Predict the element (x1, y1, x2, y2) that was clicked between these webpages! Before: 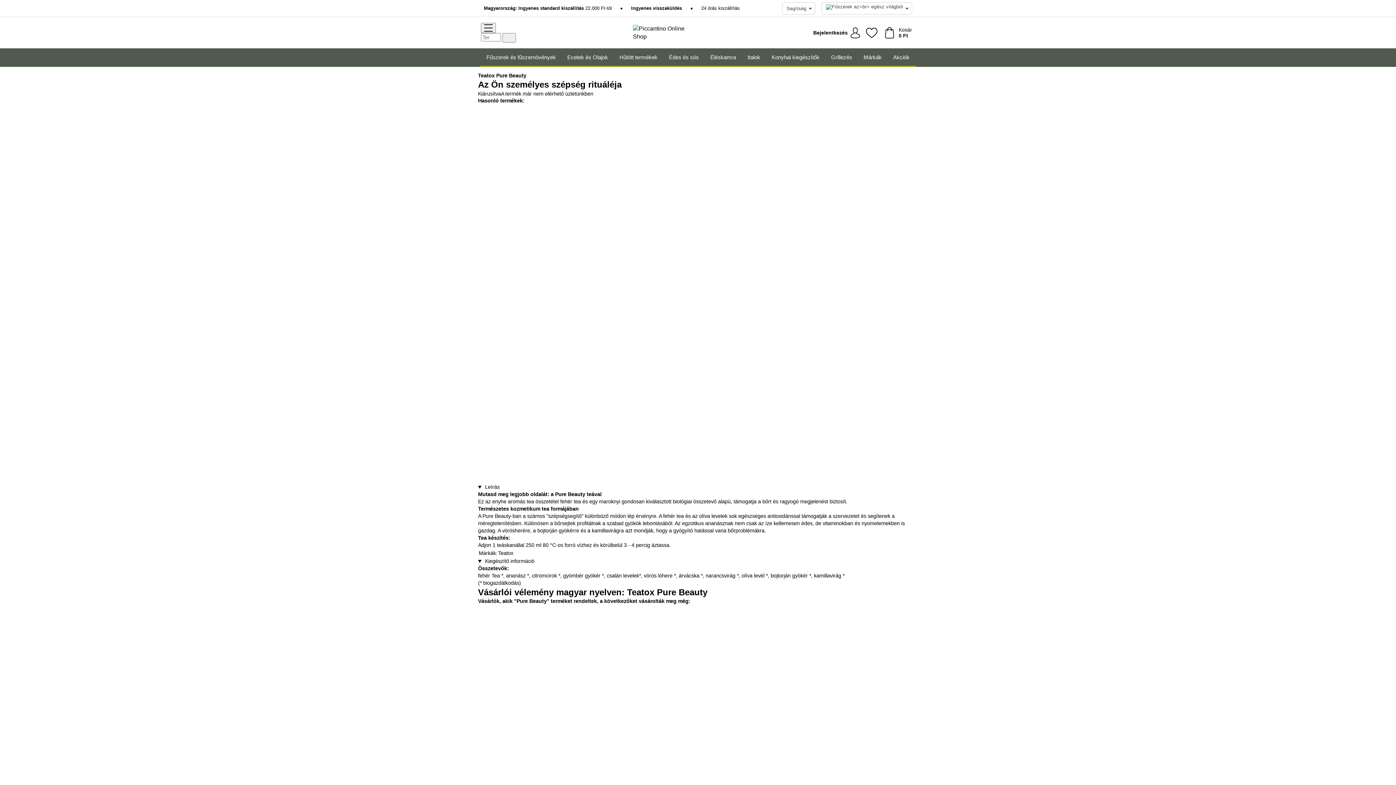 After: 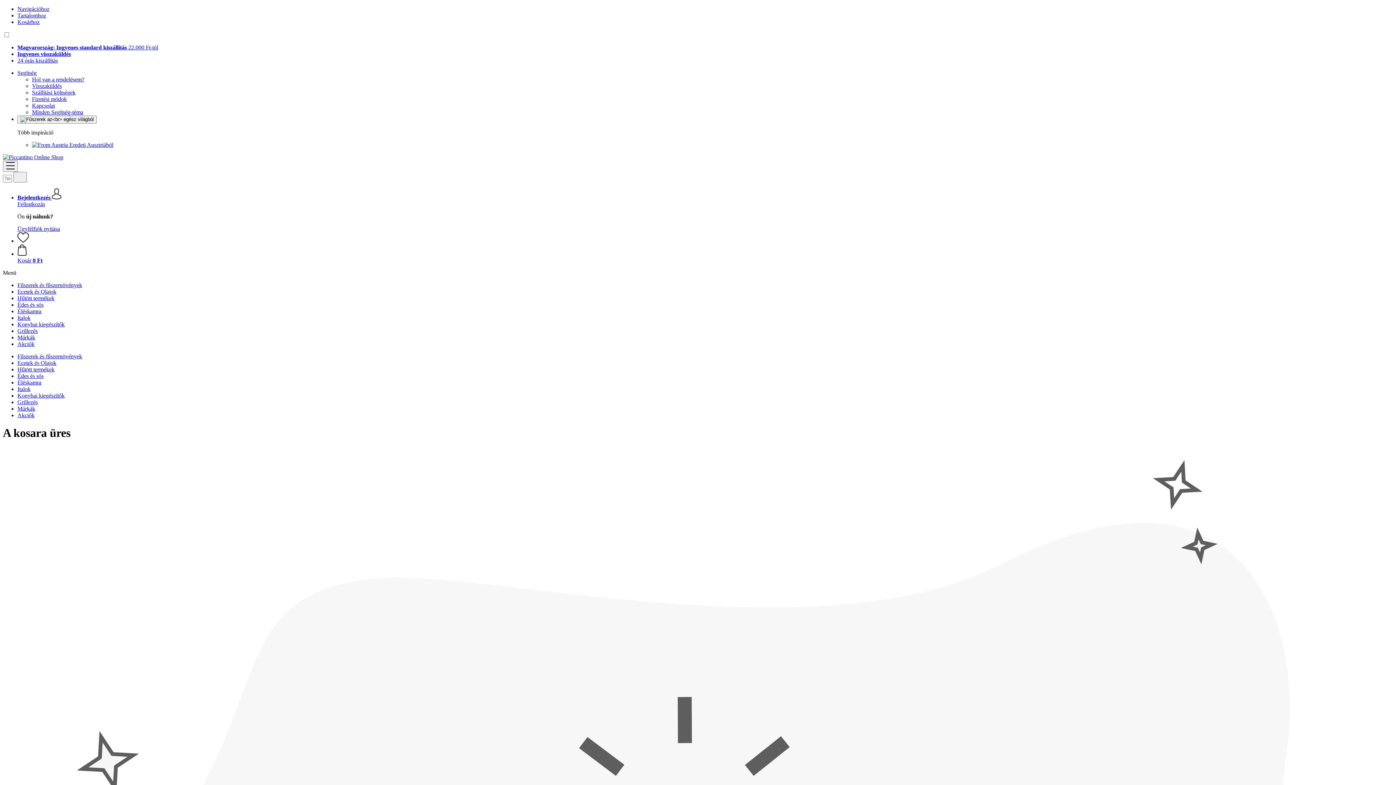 Action: label: Kosár bbox: (882, 24, 915, 41)